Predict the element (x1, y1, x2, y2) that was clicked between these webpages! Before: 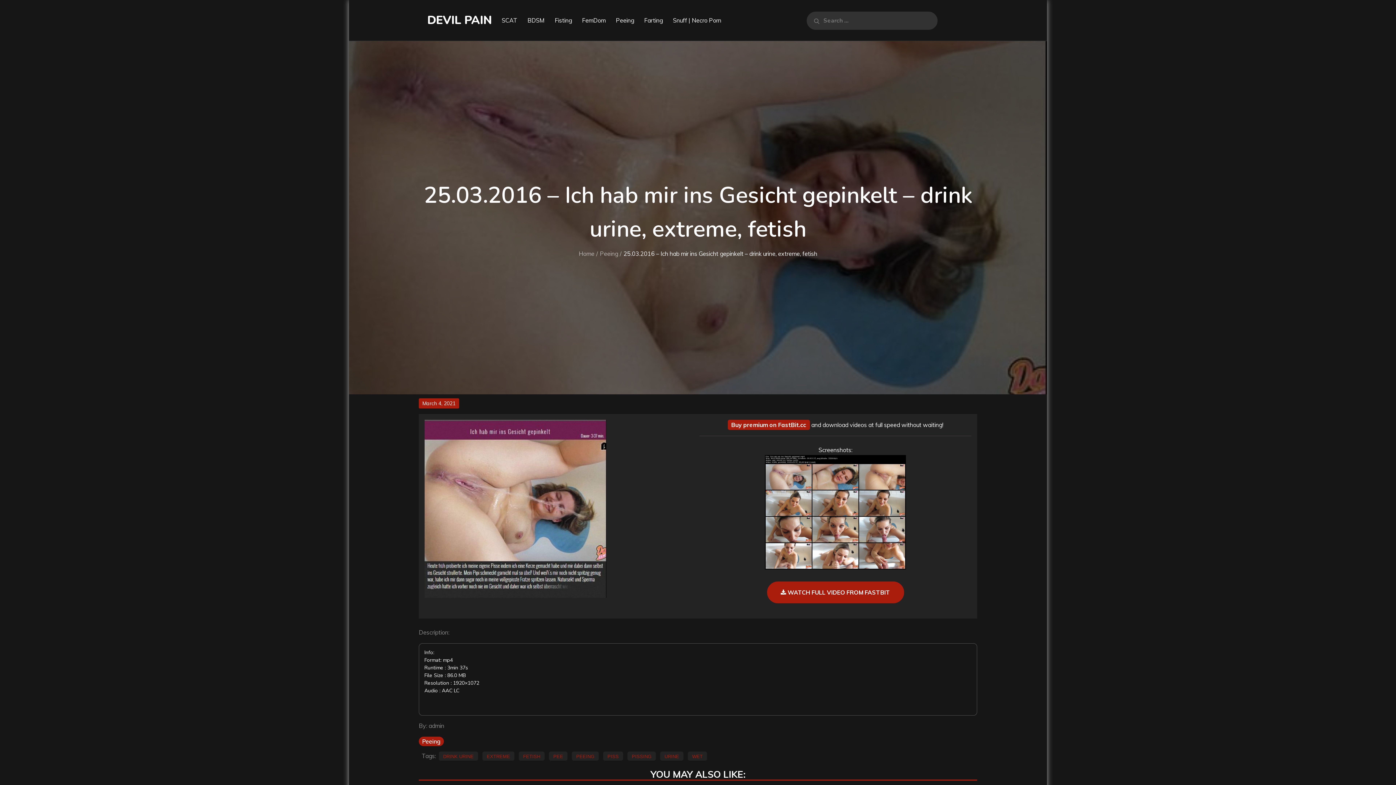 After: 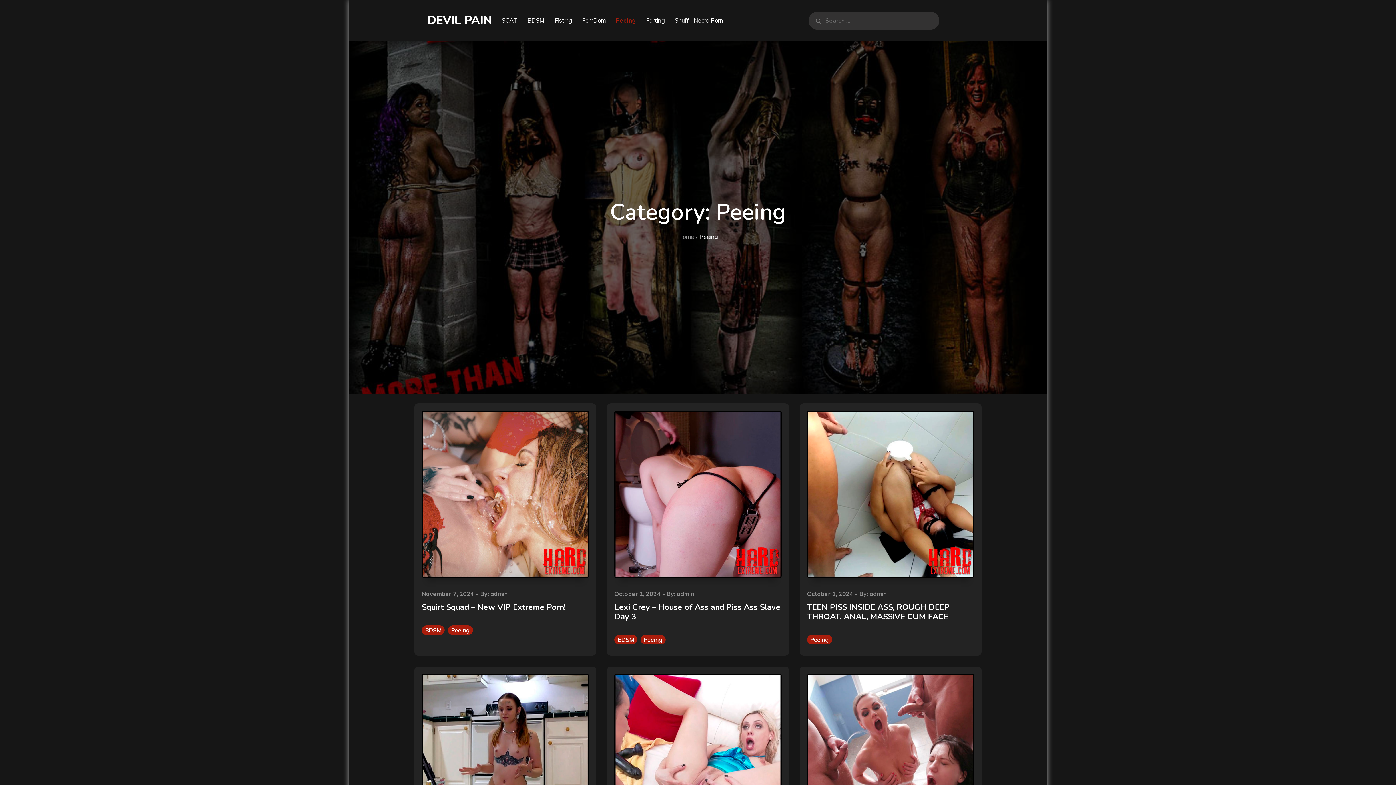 Action: bbox: (611, 7, 638, 33) label: Peeing